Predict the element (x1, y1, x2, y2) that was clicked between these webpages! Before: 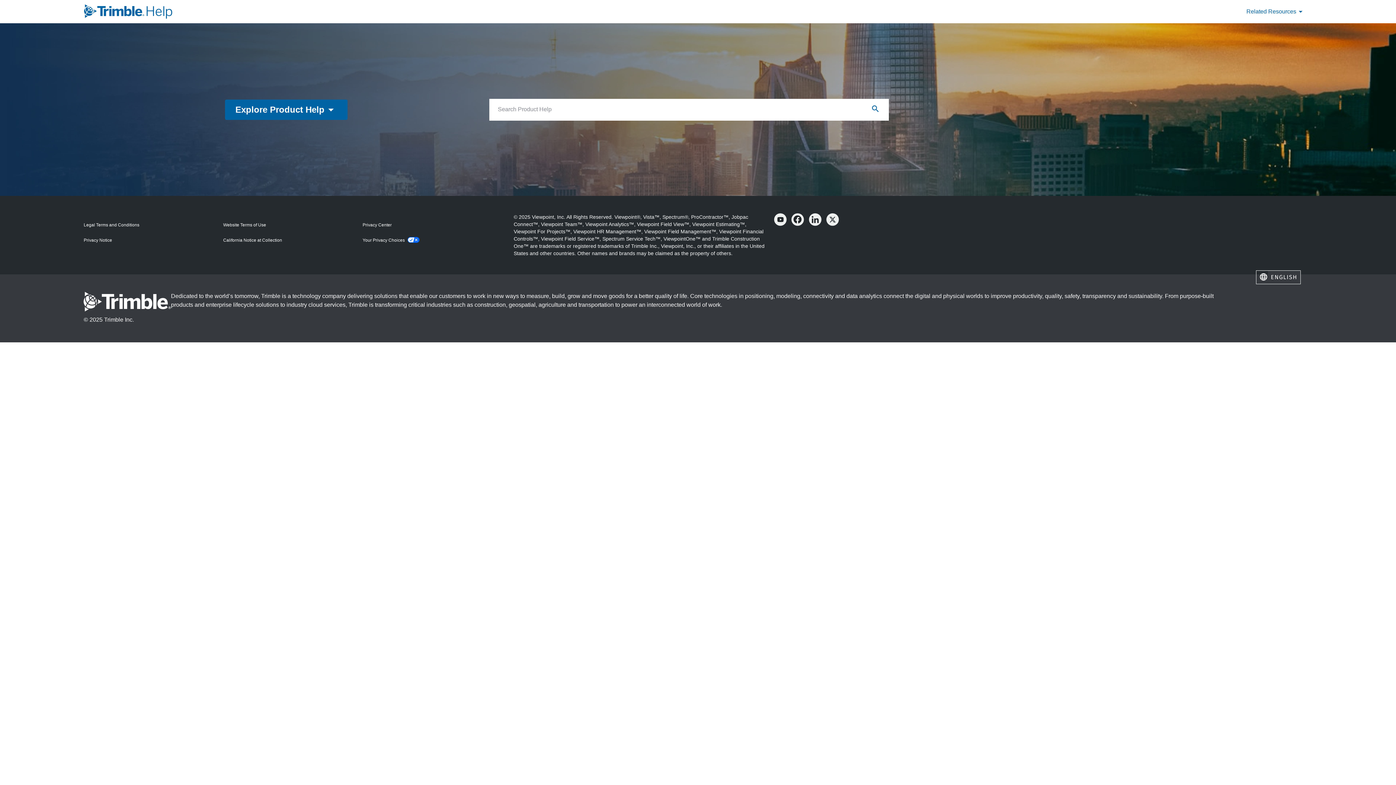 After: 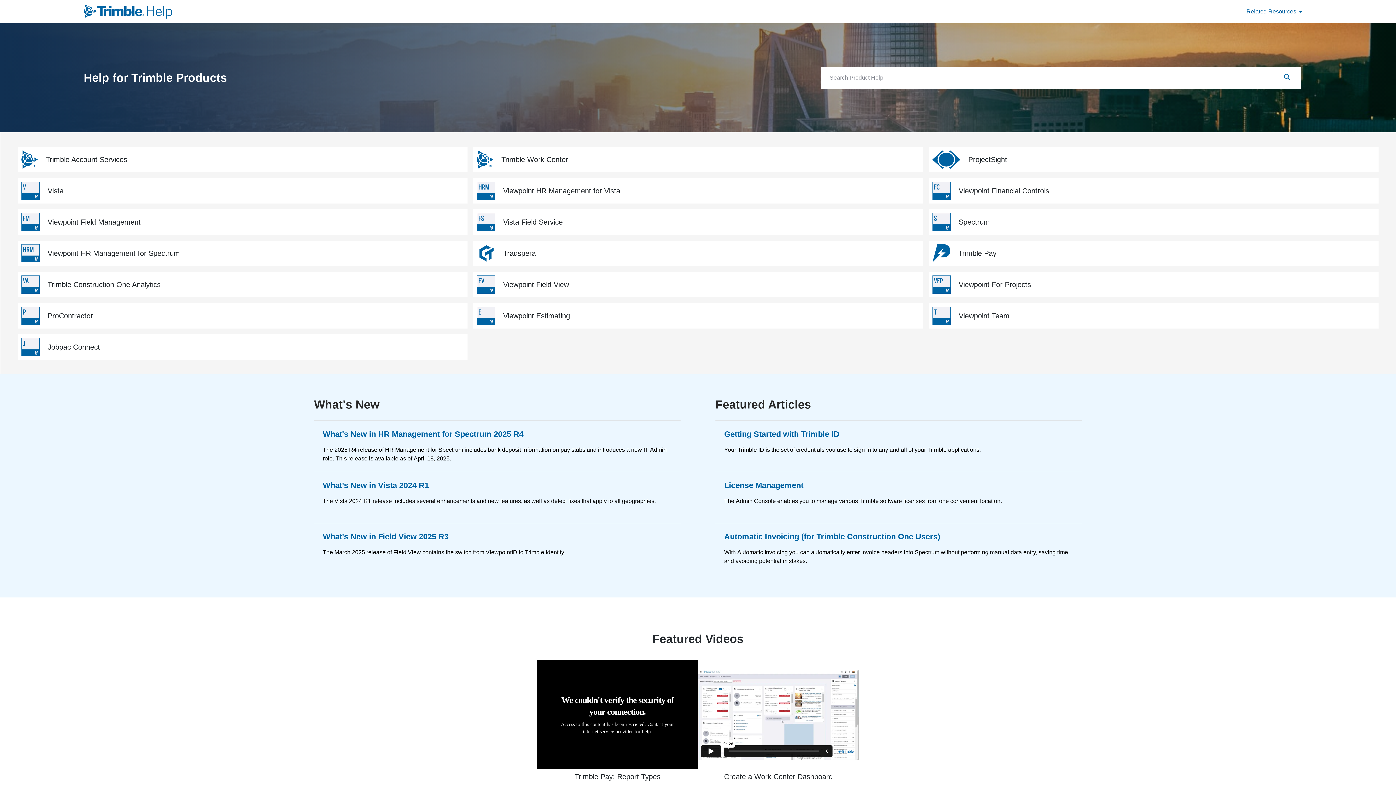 Action: bbox: (83, 0, 695, 23)